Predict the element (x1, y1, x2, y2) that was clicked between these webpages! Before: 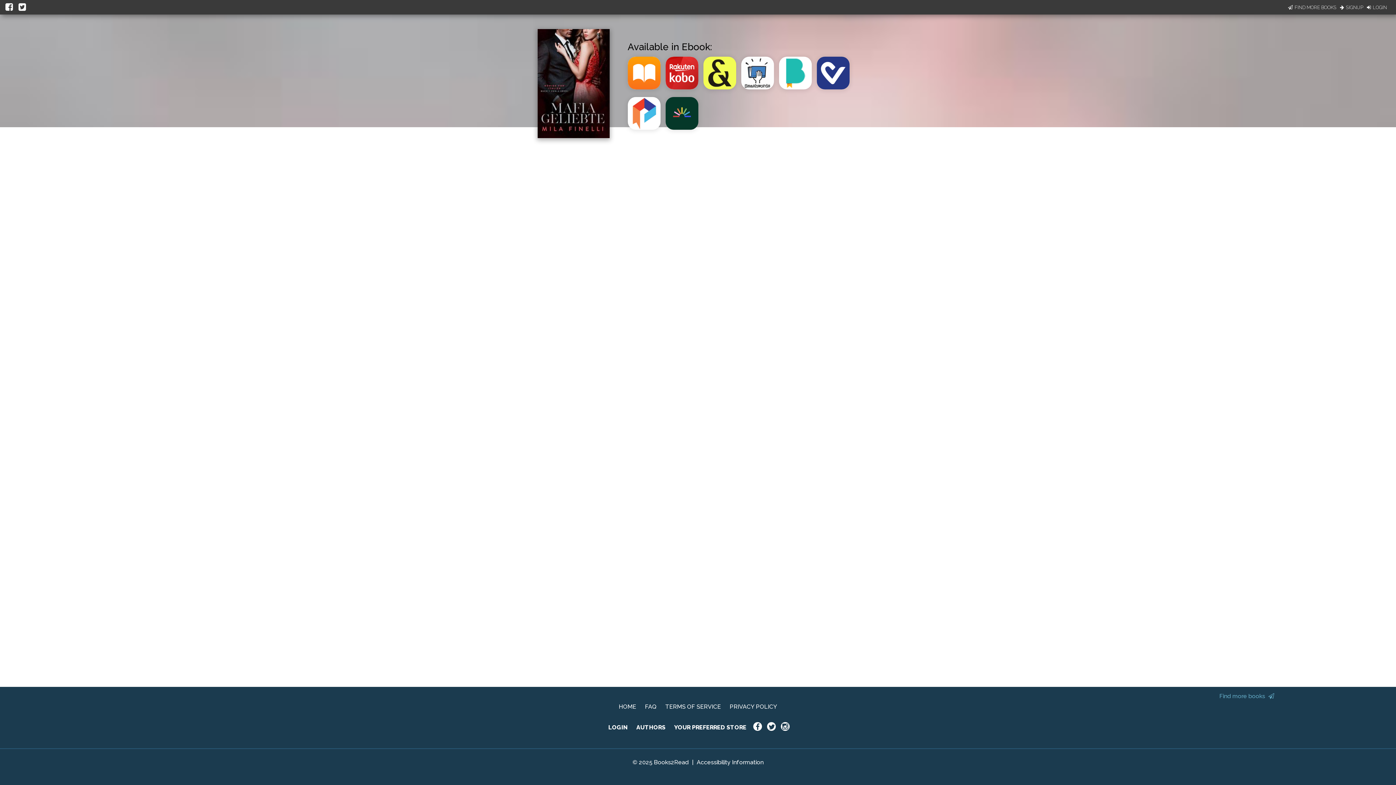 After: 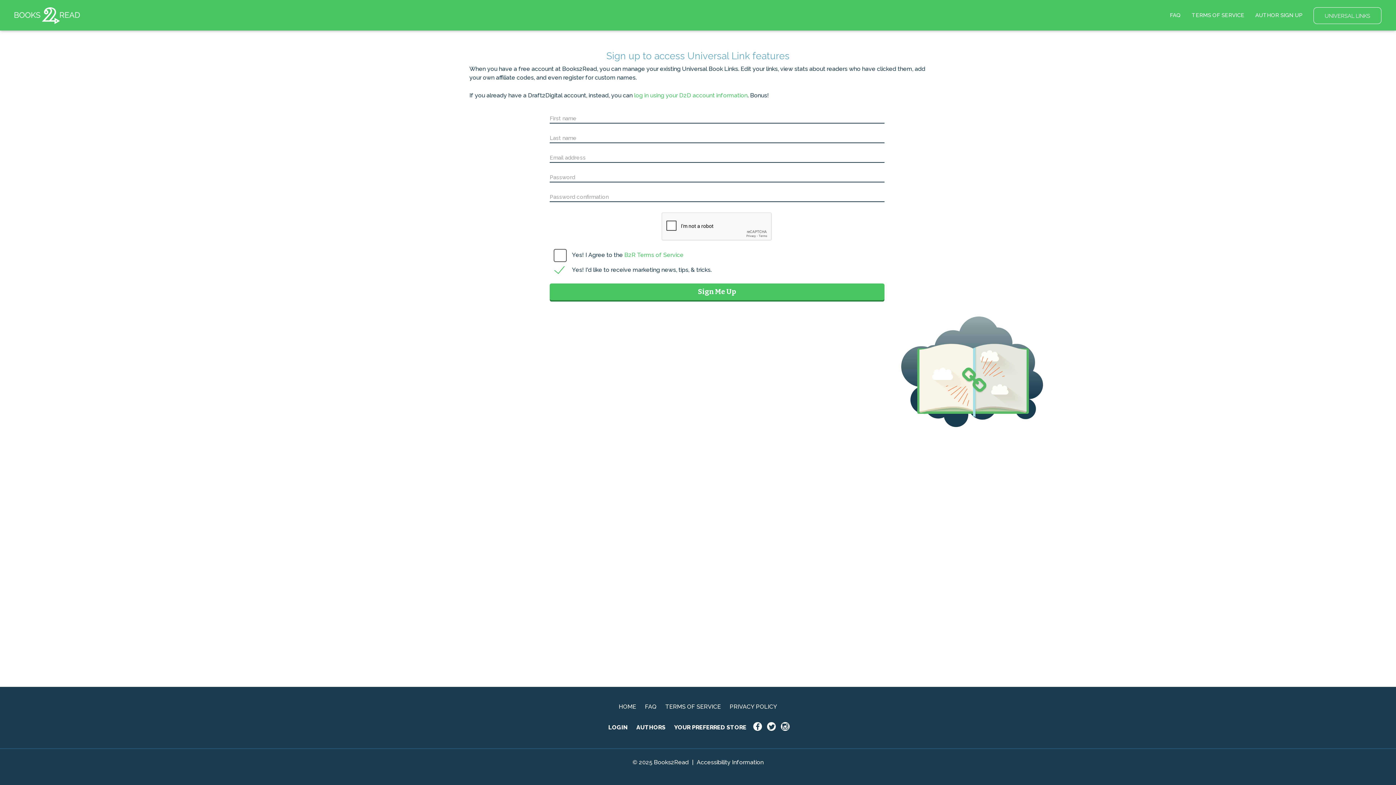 Action: label: SIGNUP bbox: (1340, 3, 1363, 10)